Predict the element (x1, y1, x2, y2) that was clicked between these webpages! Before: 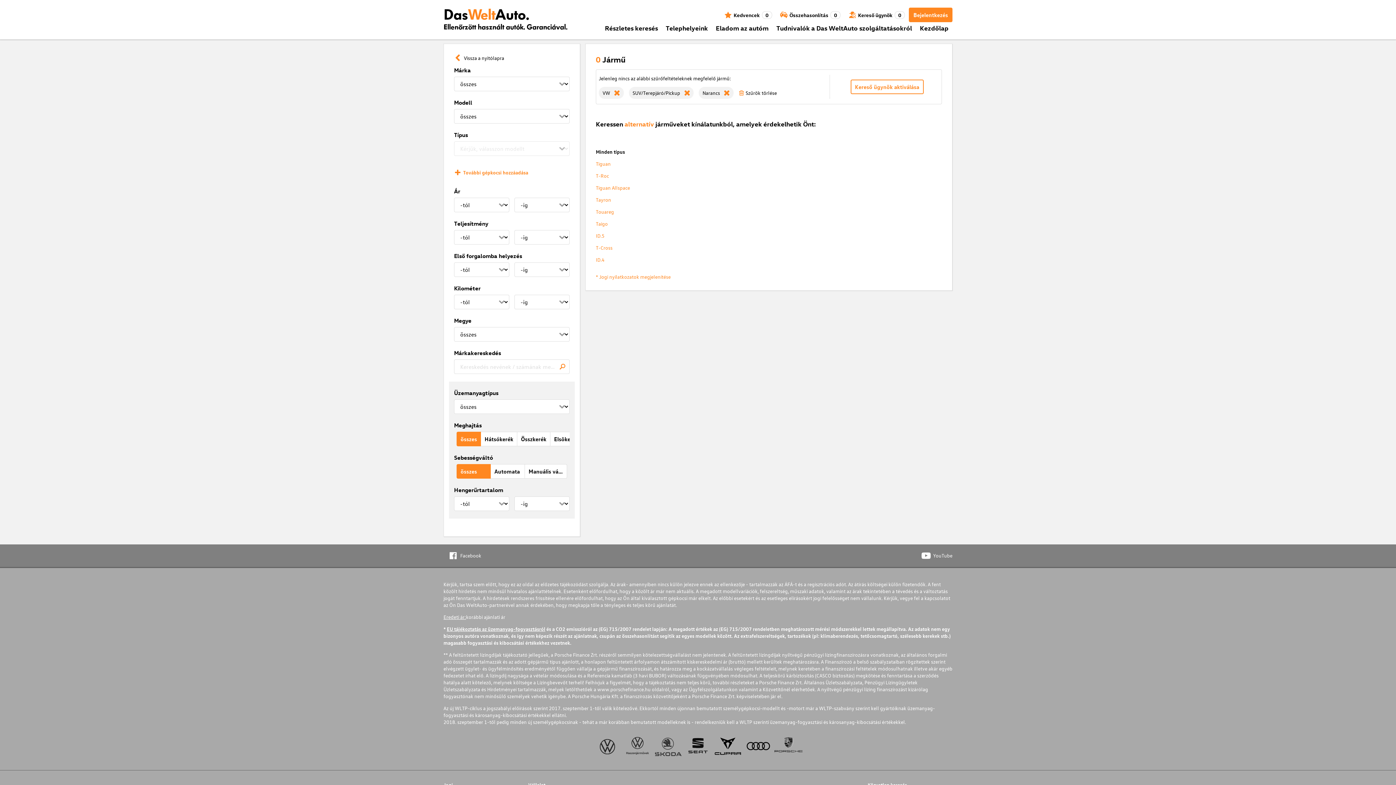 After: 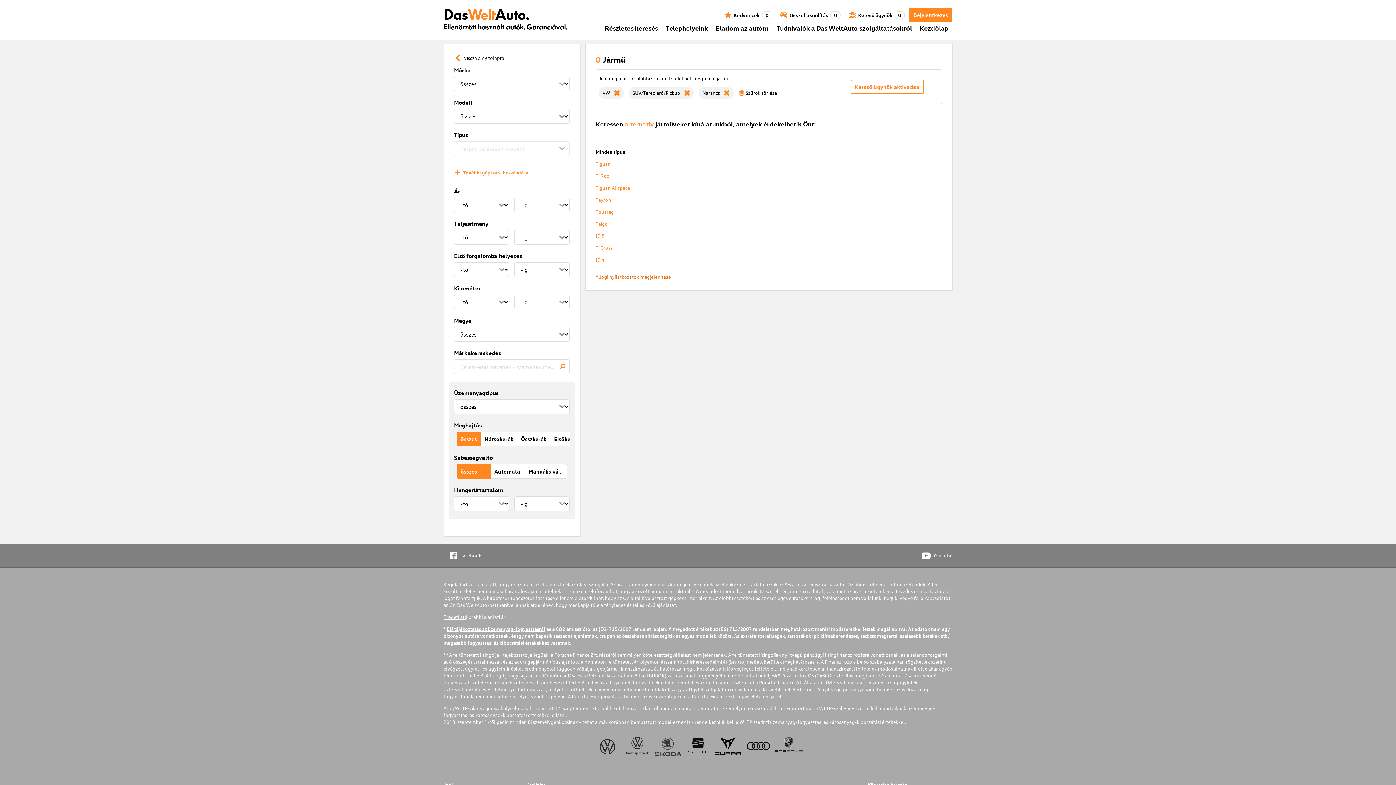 Action: bbox: (596, 273, 670, 280) label: * Jogi nyilatkozatok megjelenítése